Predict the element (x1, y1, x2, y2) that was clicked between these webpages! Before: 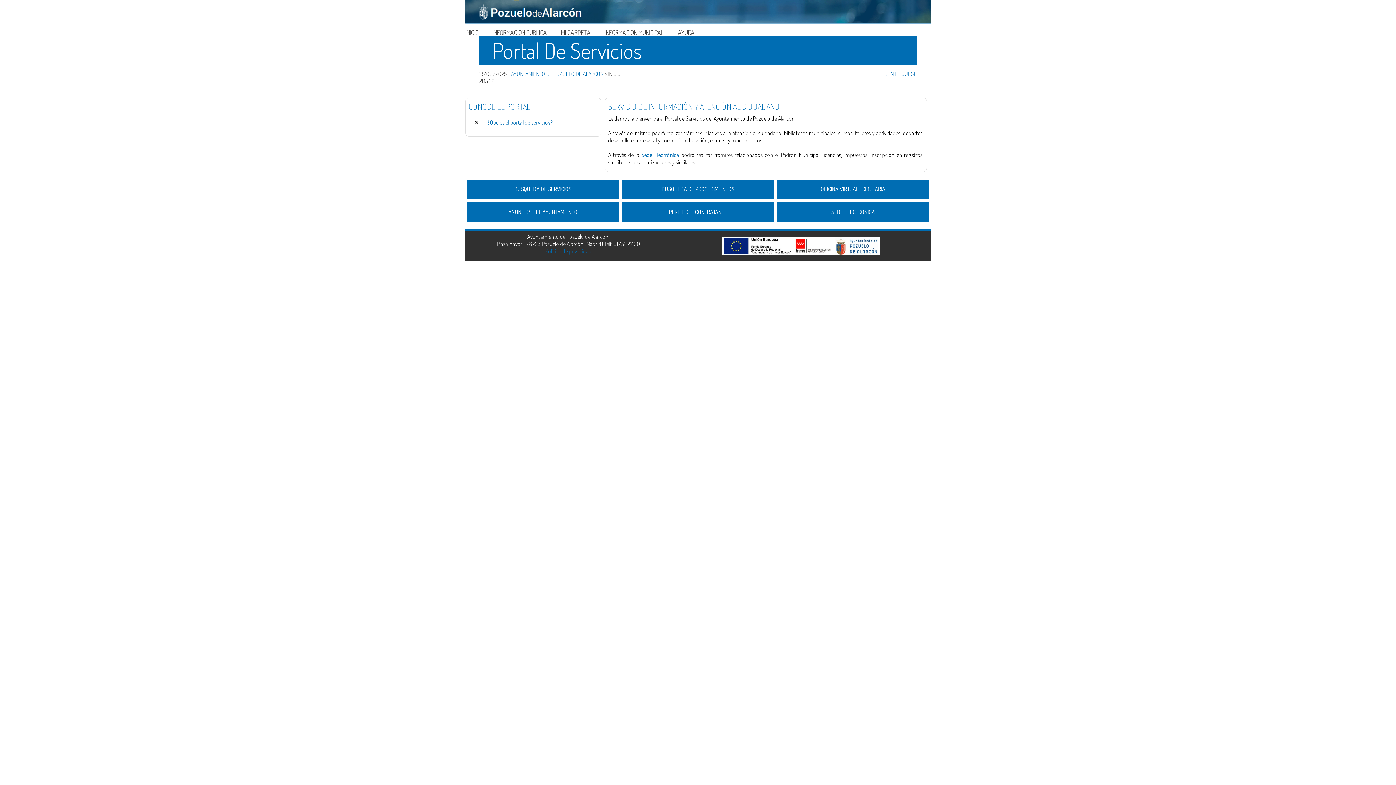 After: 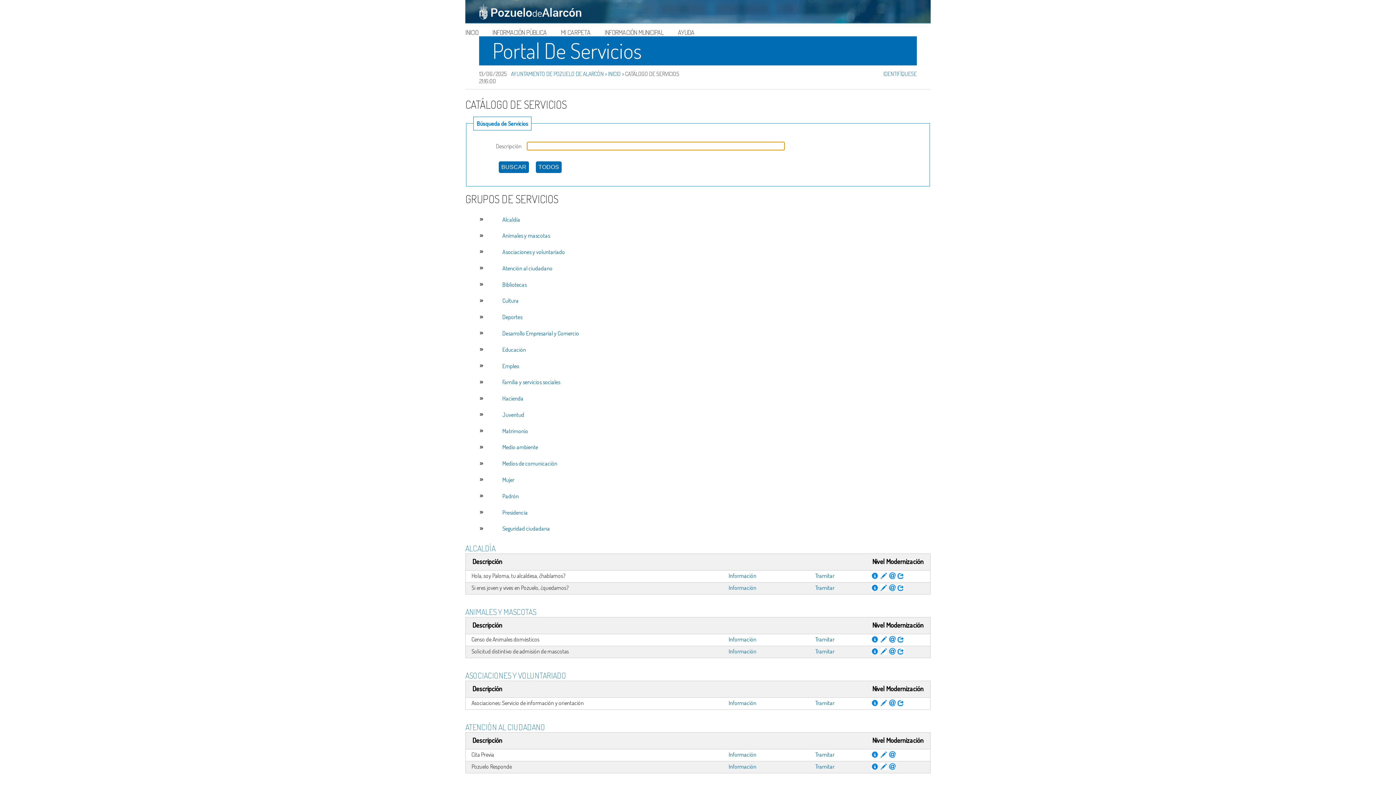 Action: bbox: (467, 179, 618, 198) label: BÚSQUEDA DE SERVICIOS